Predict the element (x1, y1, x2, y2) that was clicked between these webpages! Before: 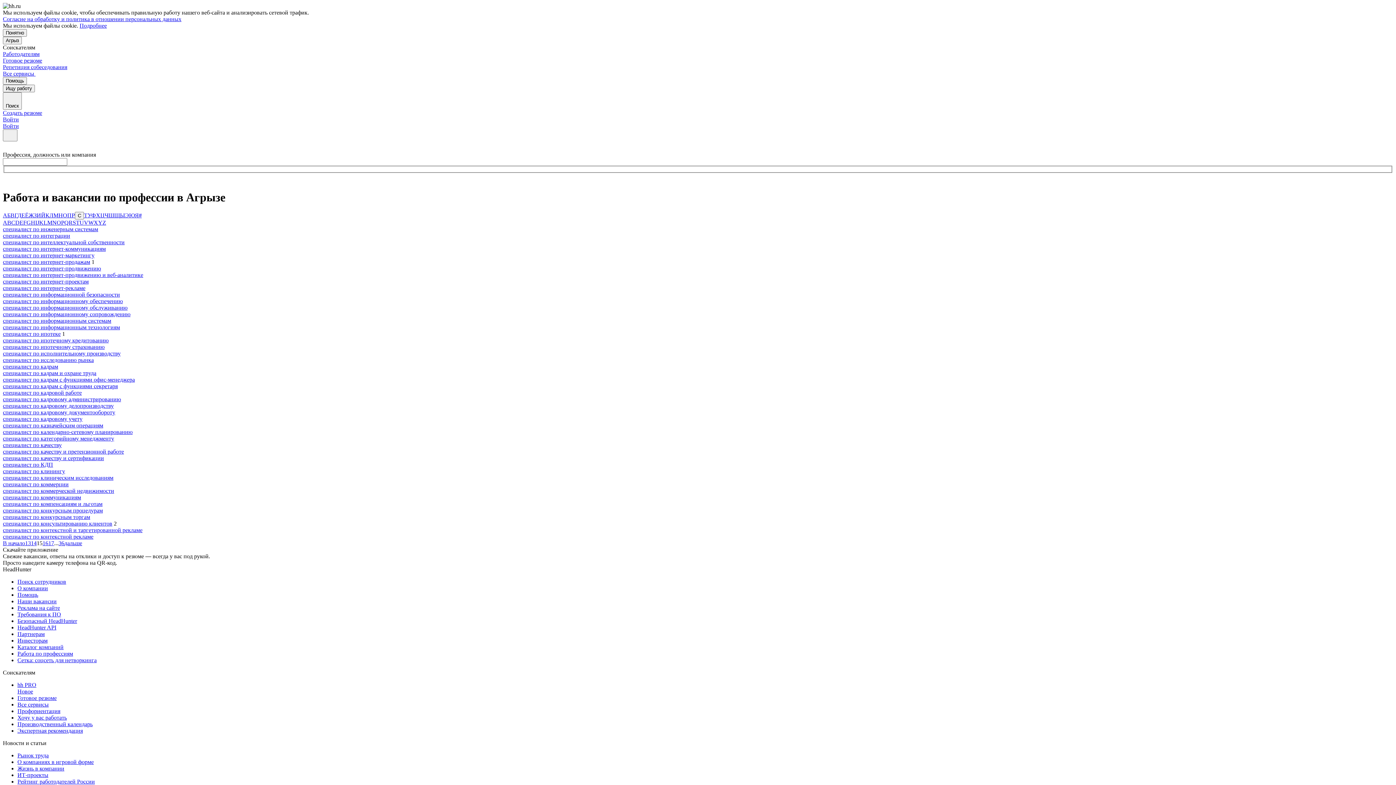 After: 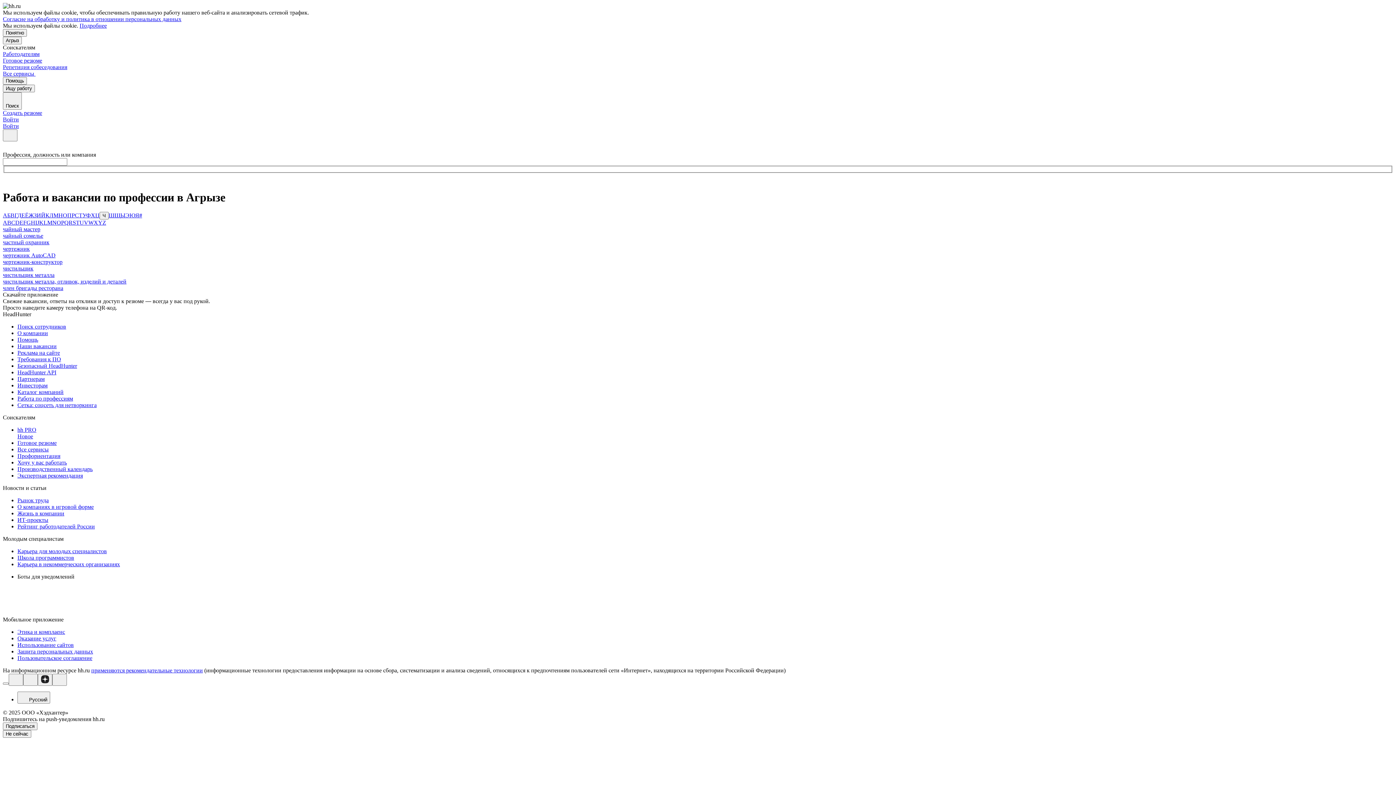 Action: label: Ч bbox: (104, 212, 108, 218)